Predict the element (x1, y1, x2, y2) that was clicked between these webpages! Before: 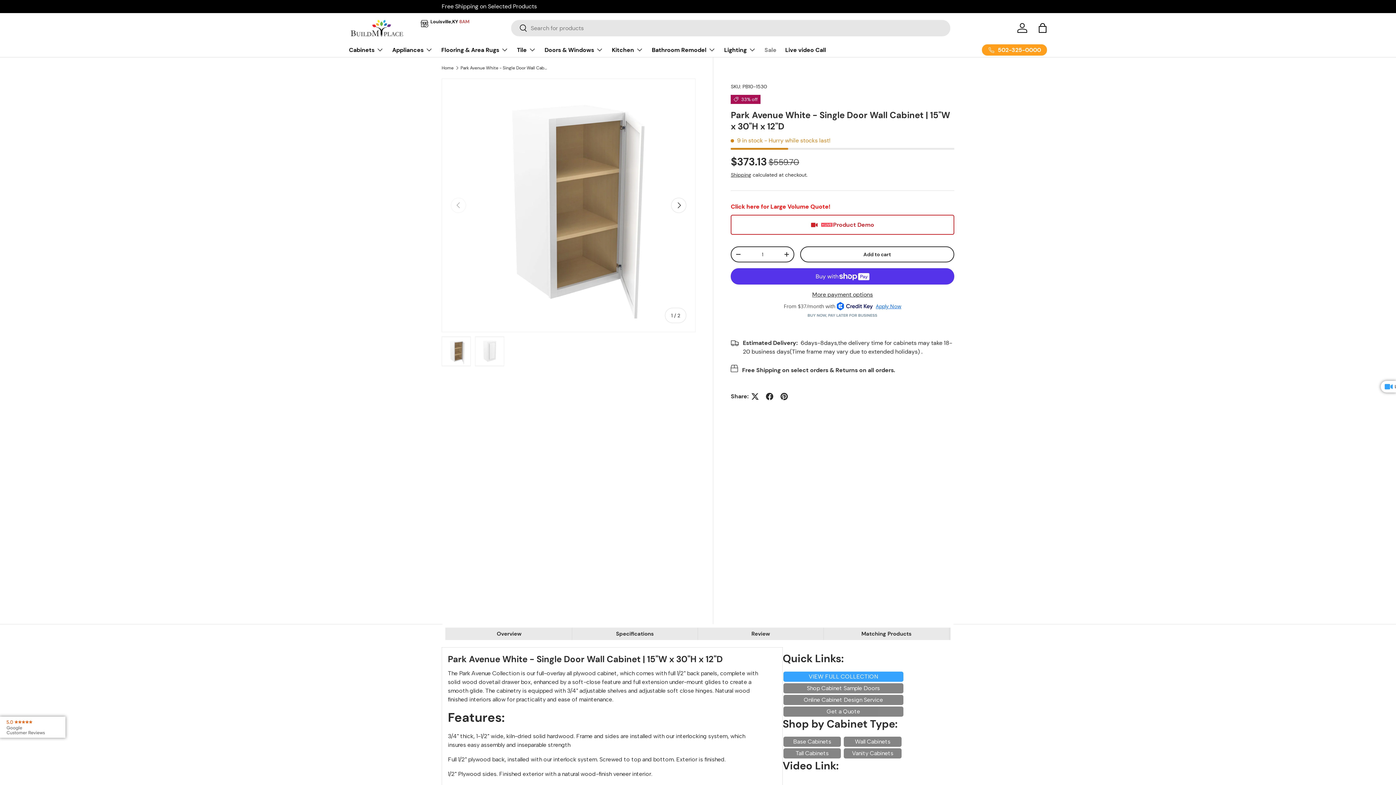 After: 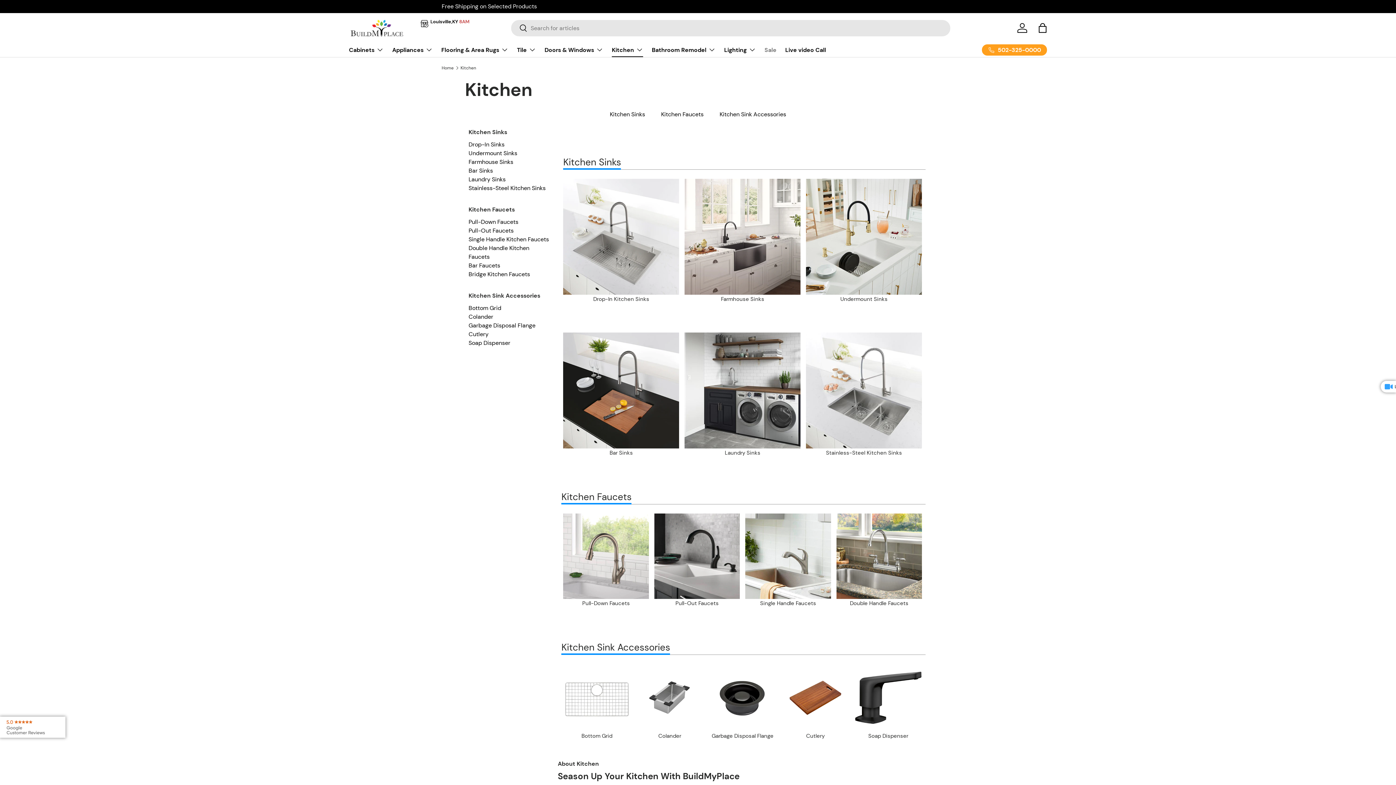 Action: label: Kitchen bbox: (612, 42, 643, 57)